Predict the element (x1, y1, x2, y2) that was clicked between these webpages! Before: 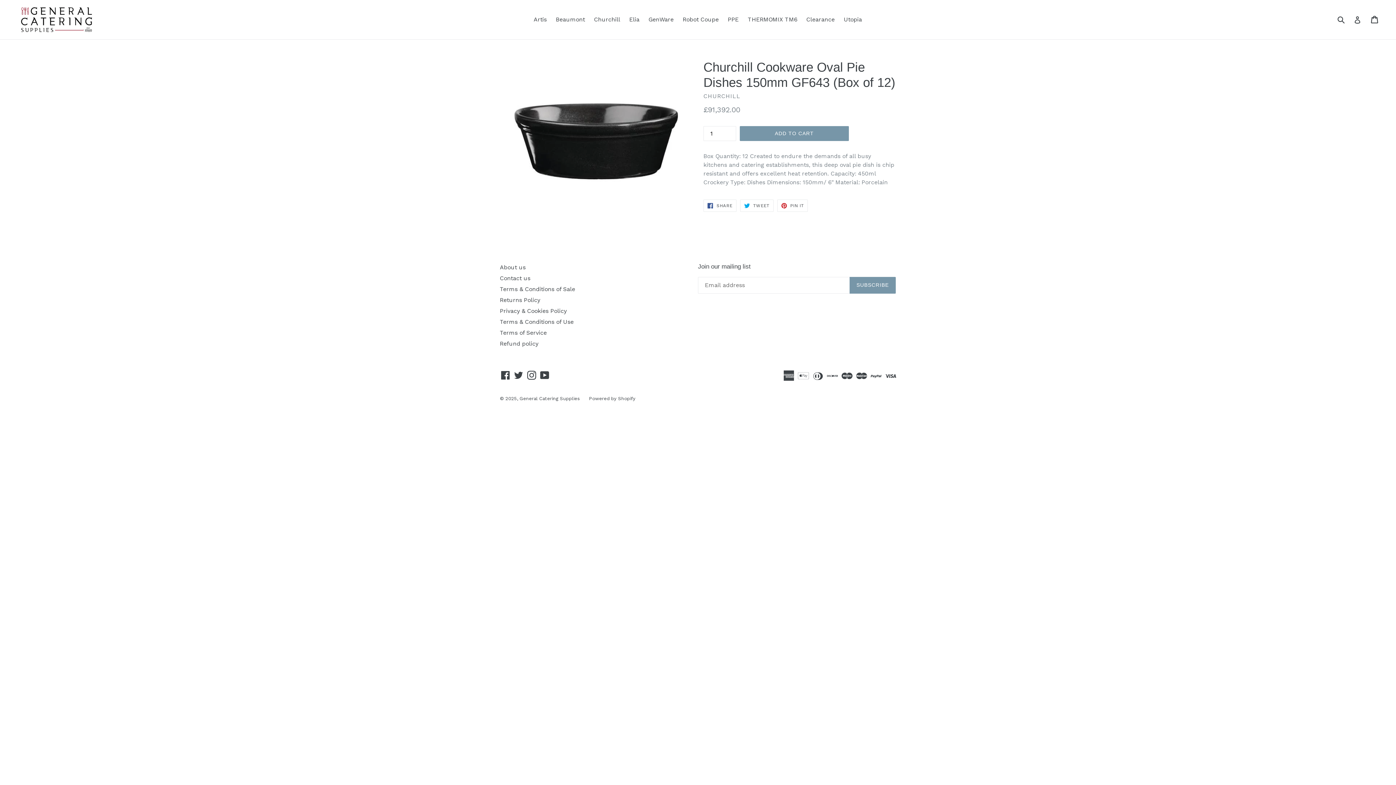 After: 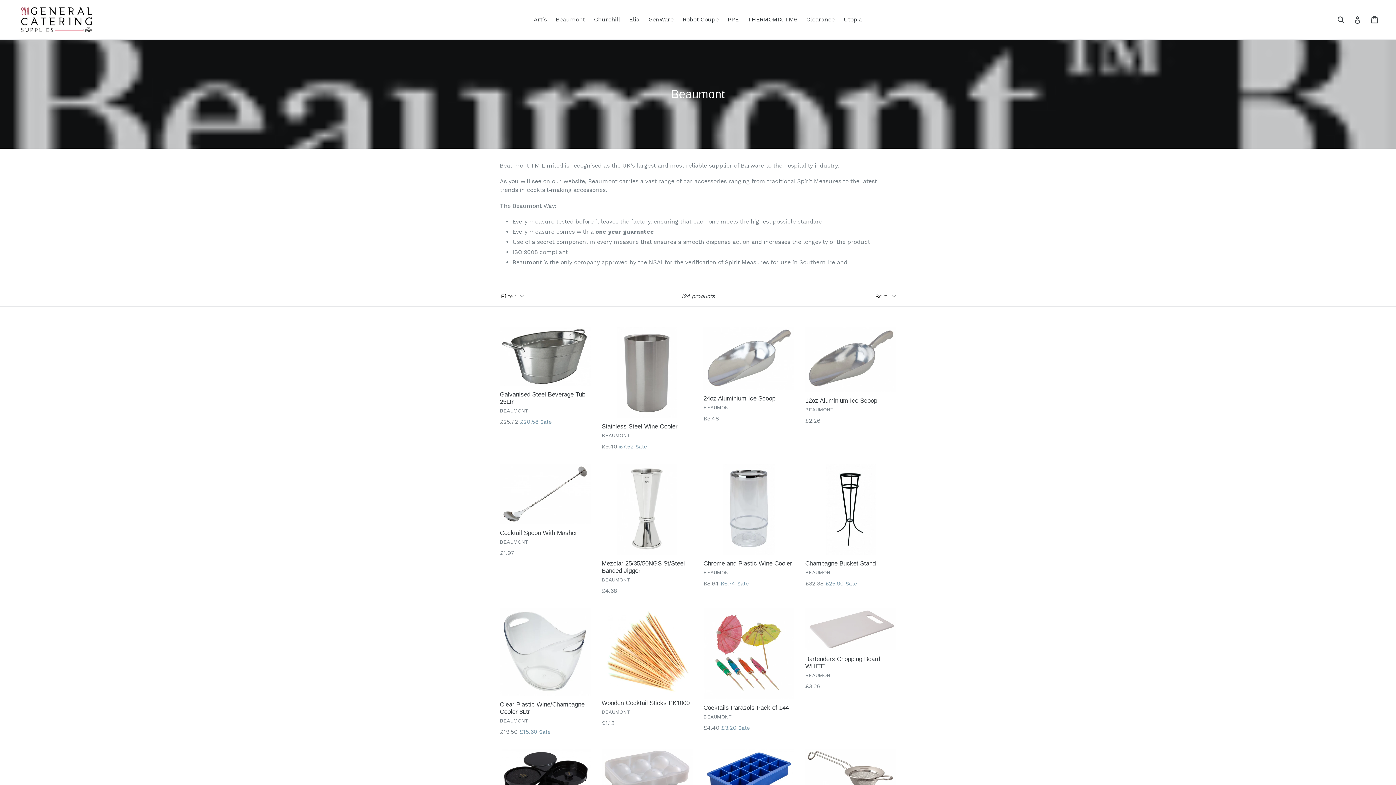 Action: bbox: (552, 14, 588, 25) label: Beaumont